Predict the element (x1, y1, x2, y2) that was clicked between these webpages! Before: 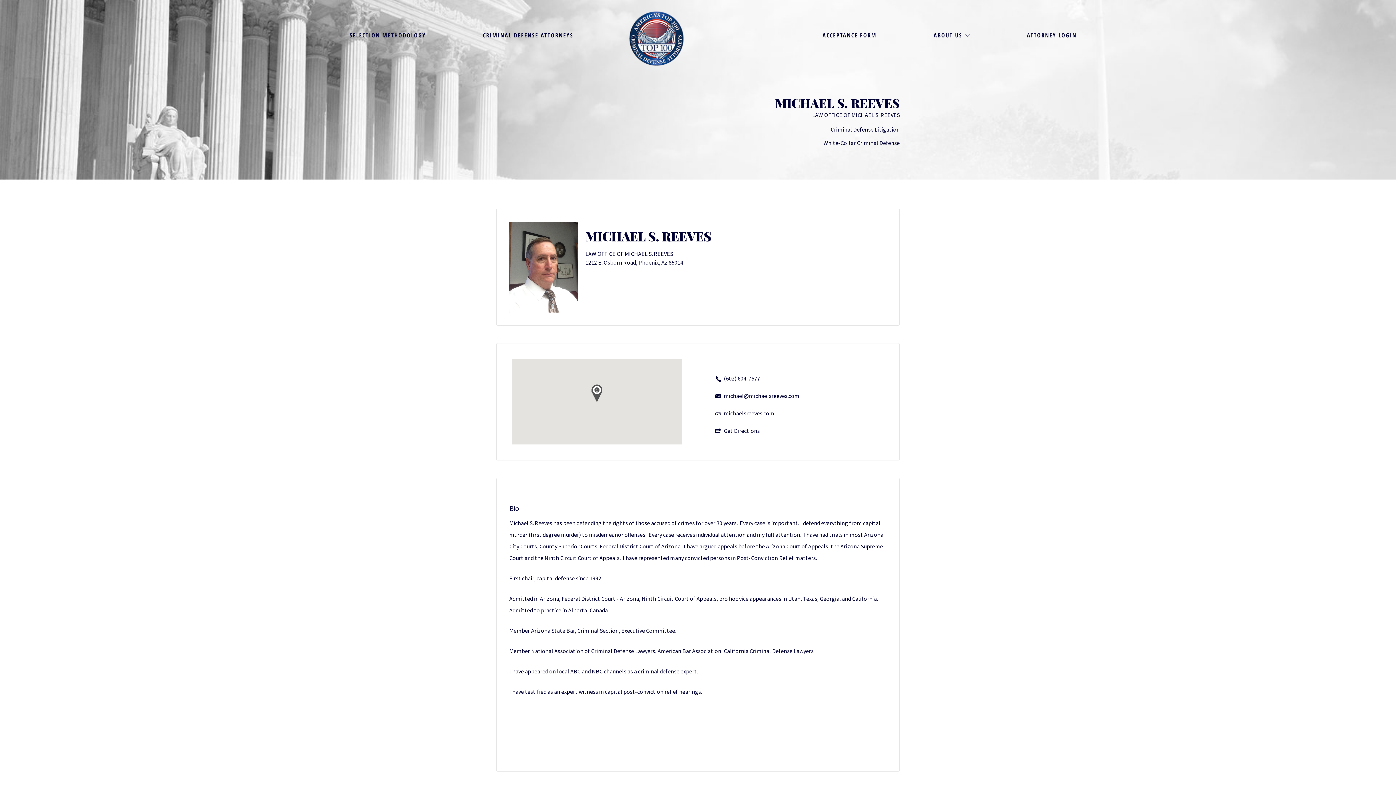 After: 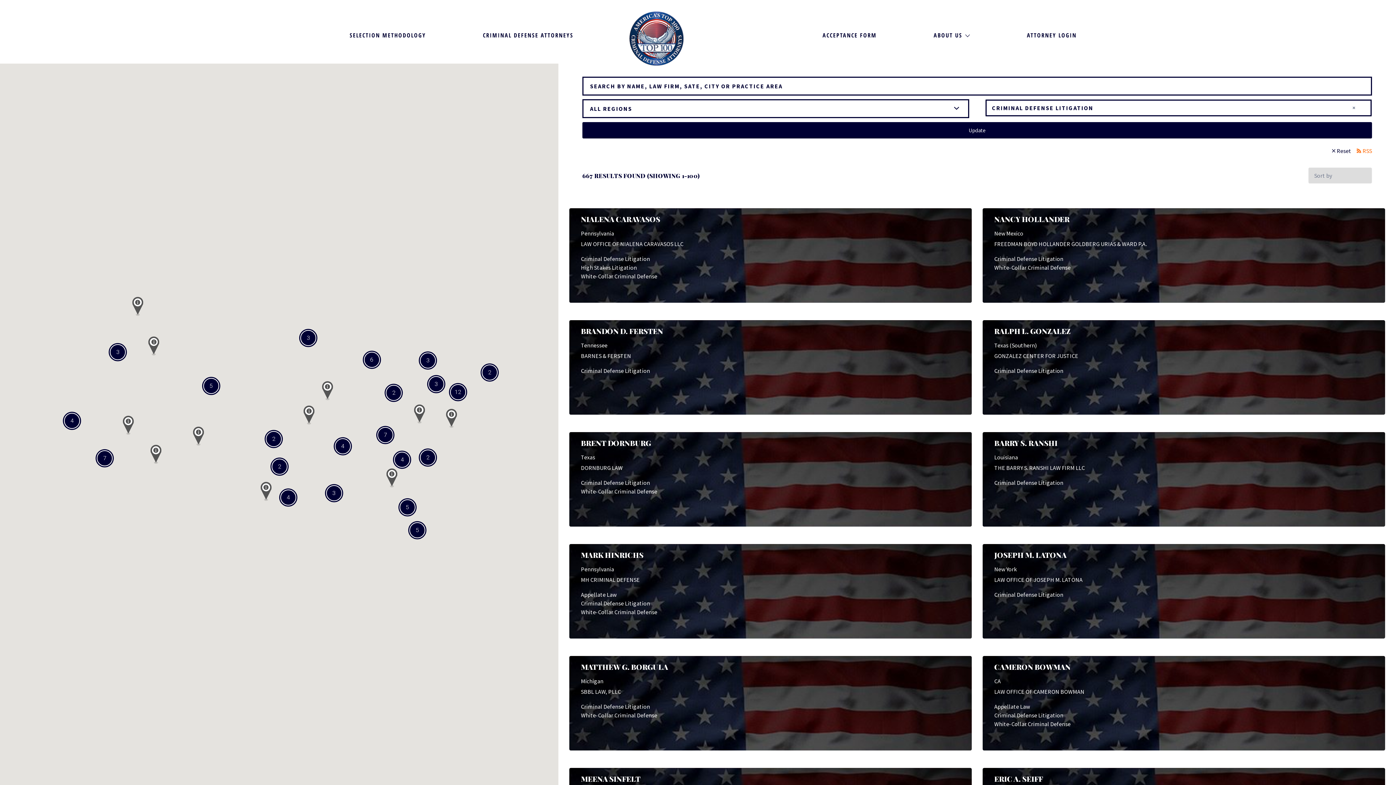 Action: bbox: (496, 123, 900, 135) label: Criminal Defense Litigation